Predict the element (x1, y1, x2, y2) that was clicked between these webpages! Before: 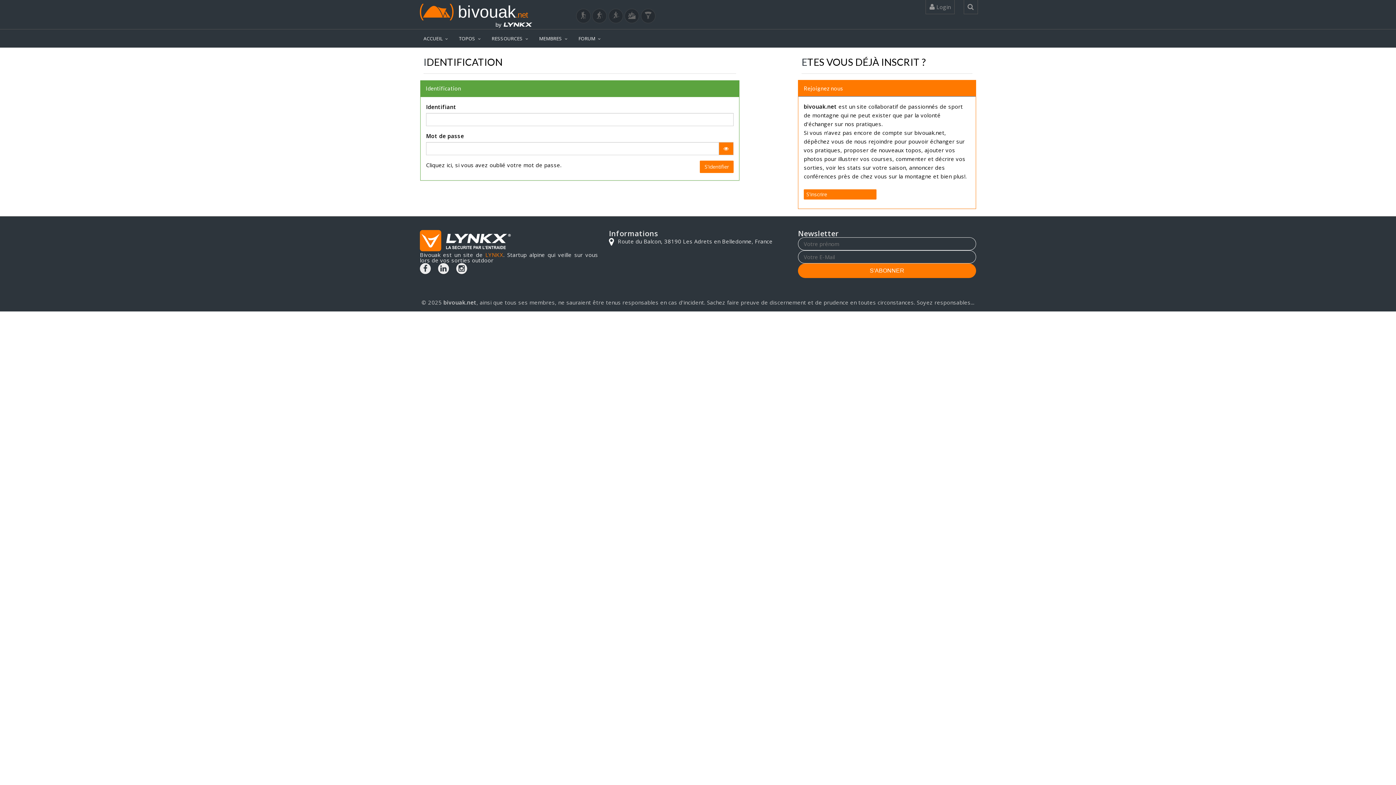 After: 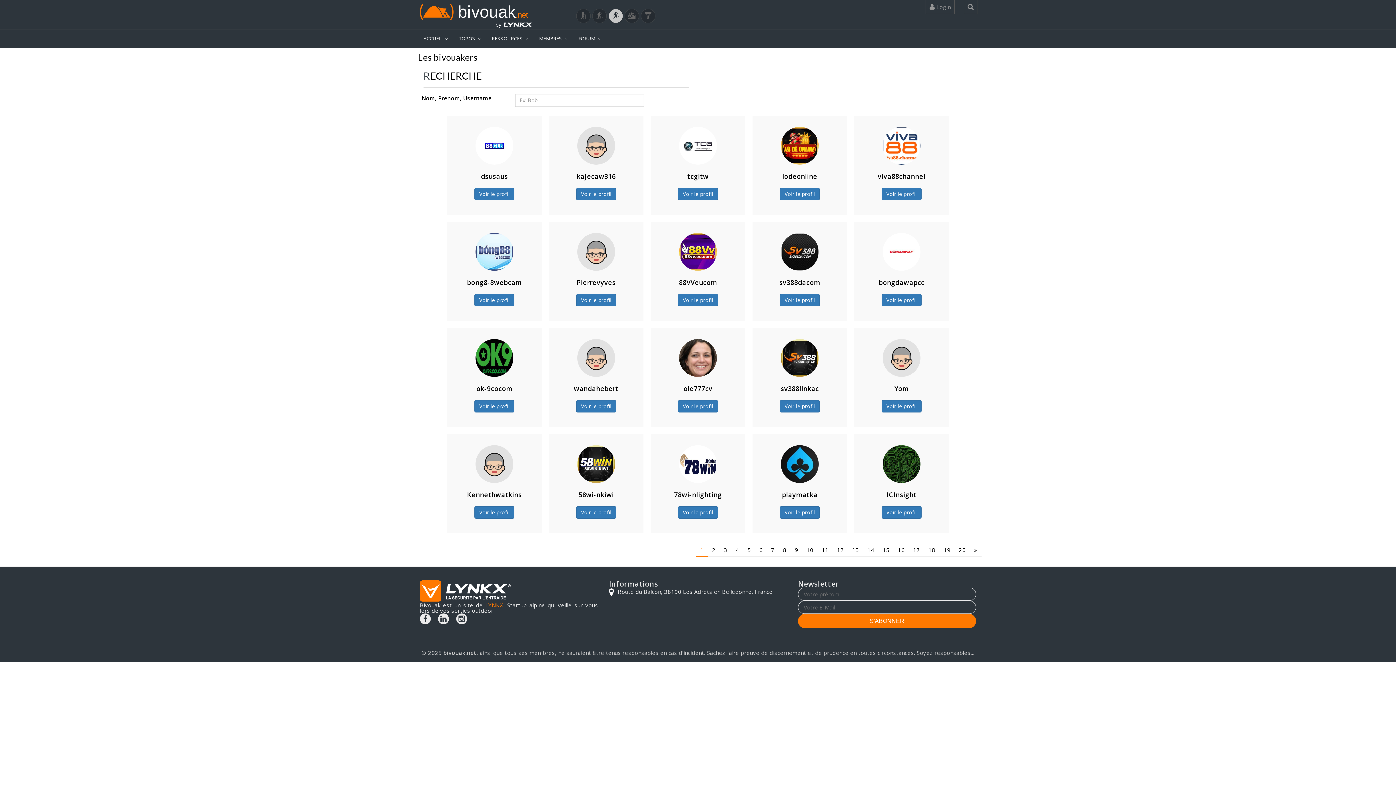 Action: bbox: (608, 8, 623, 23)